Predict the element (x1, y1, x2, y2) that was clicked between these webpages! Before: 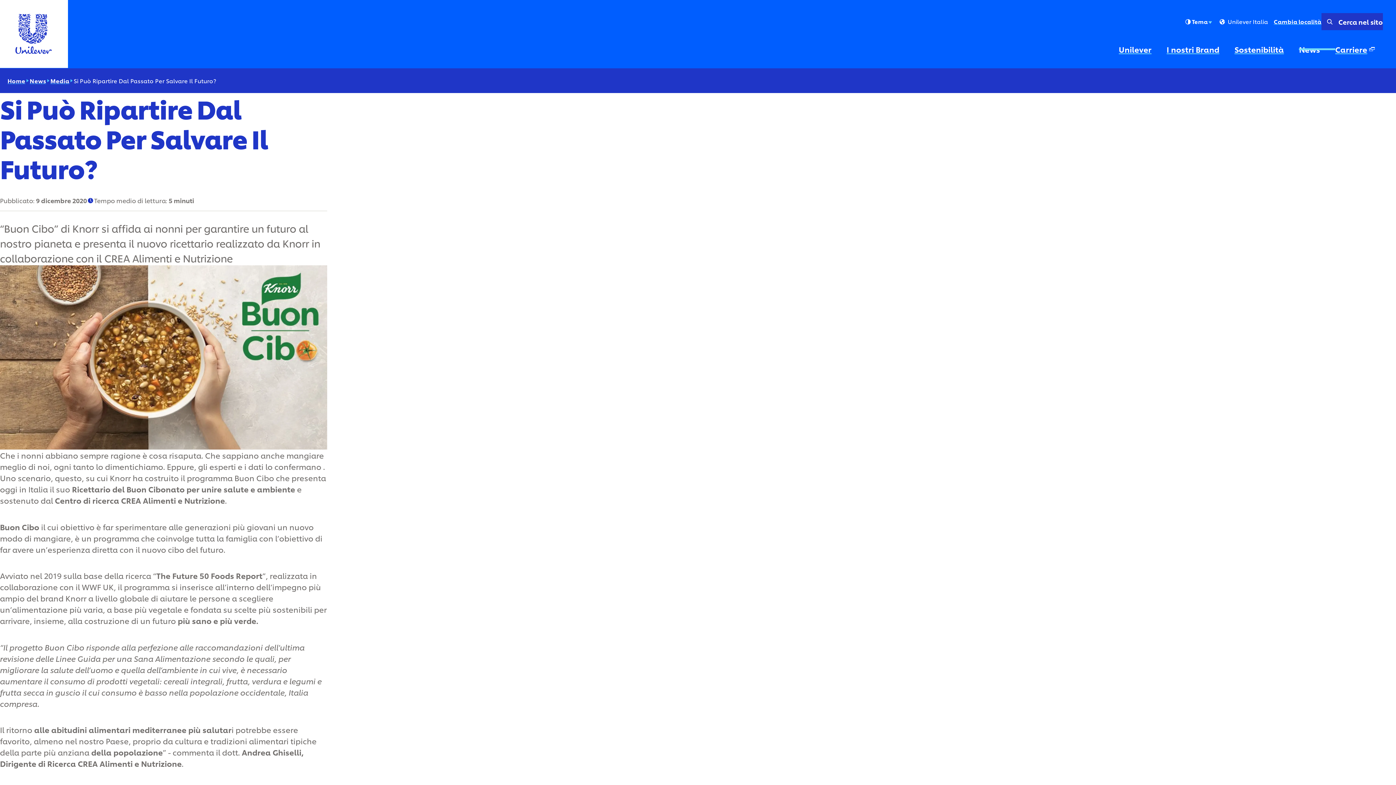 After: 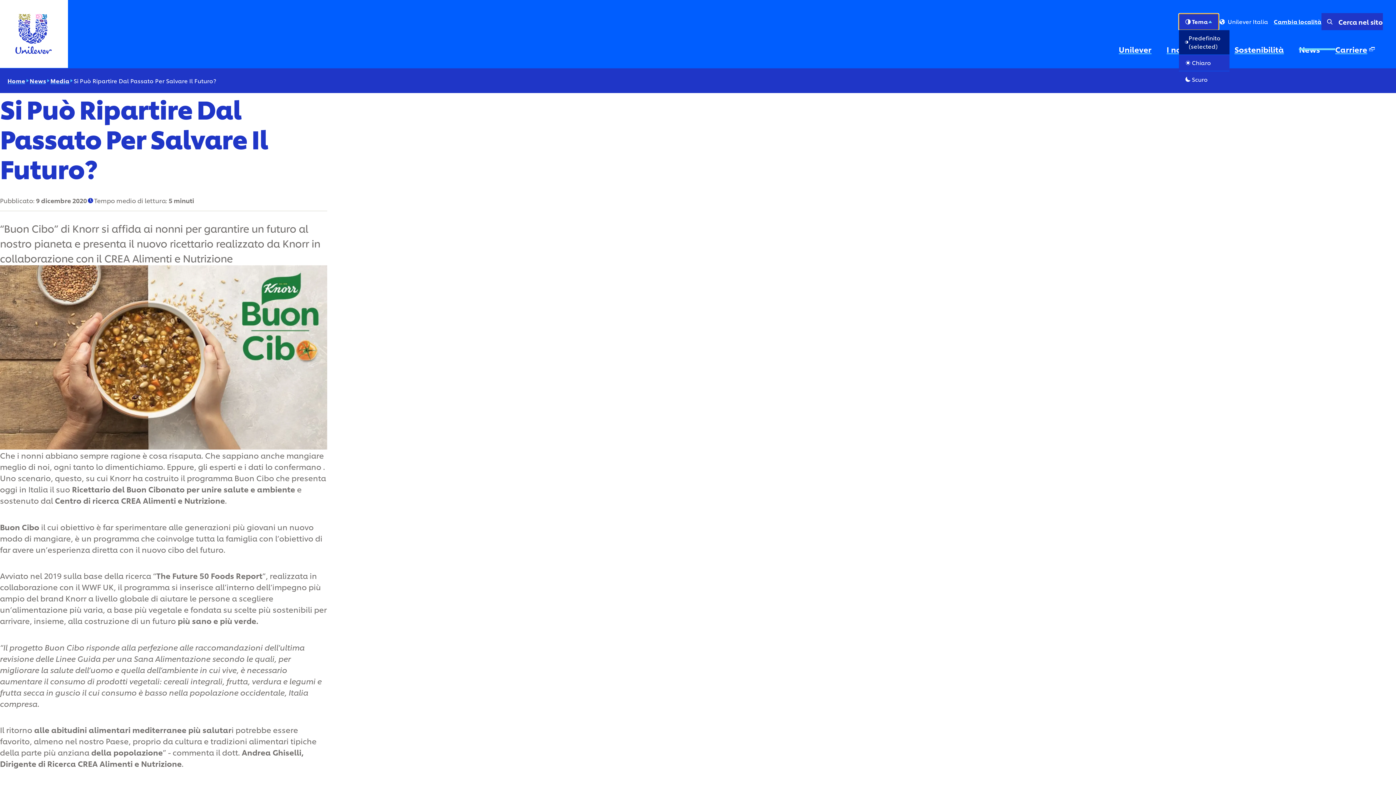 Action: label: Tema Predefinito bbox: (1179, 13, 1218, 29)